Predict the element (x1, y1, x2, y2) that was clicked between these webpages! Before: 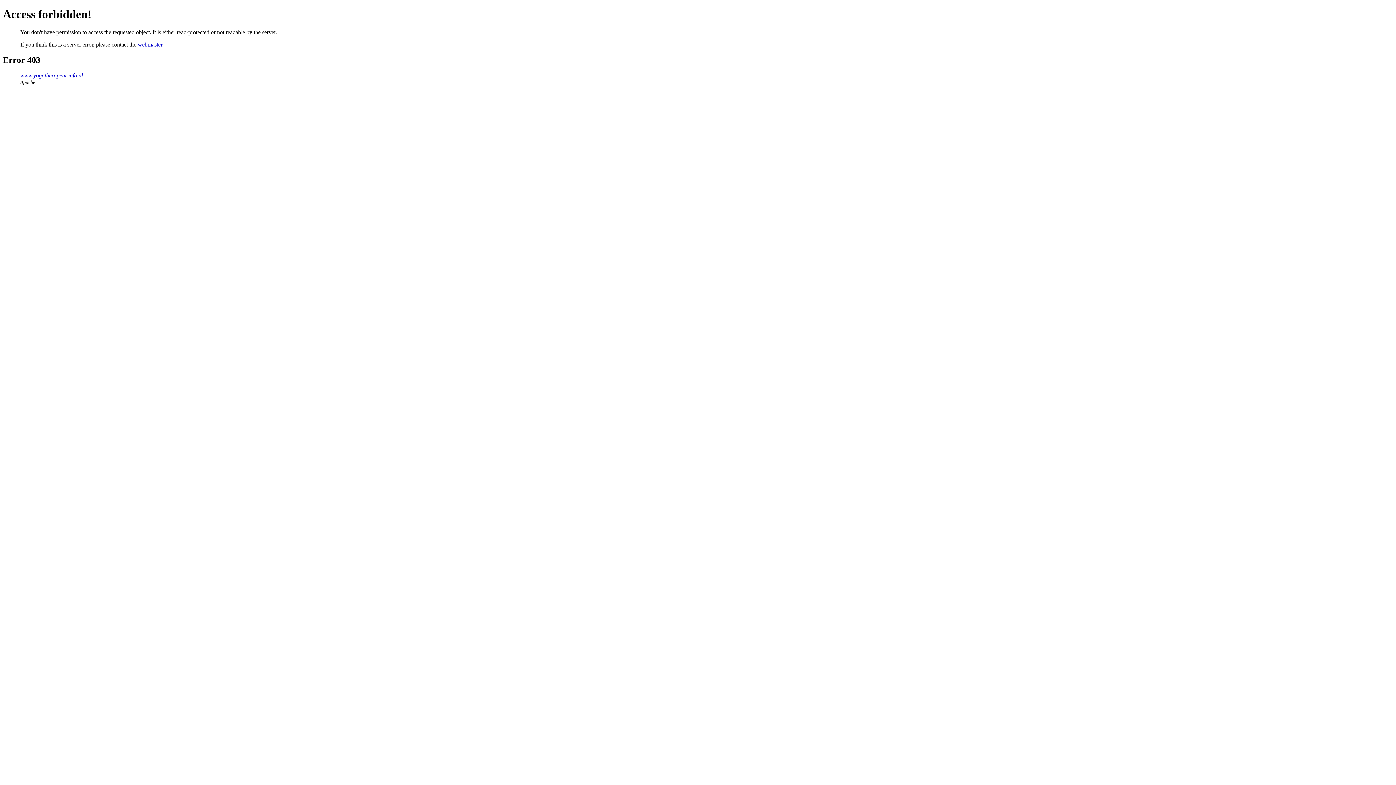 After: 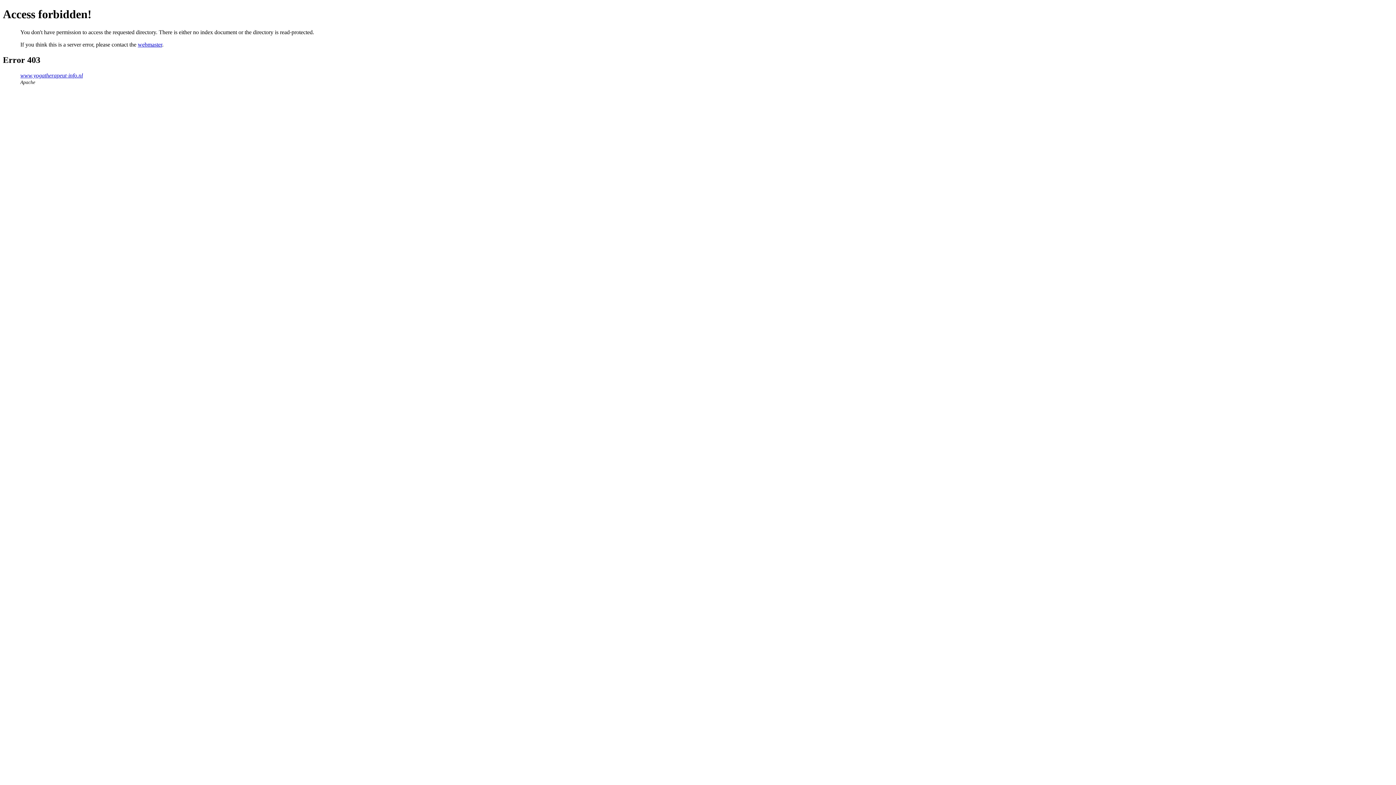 Action: label: www.yogatherapeut-info.nl bbox: (20, 72, 82, 78)